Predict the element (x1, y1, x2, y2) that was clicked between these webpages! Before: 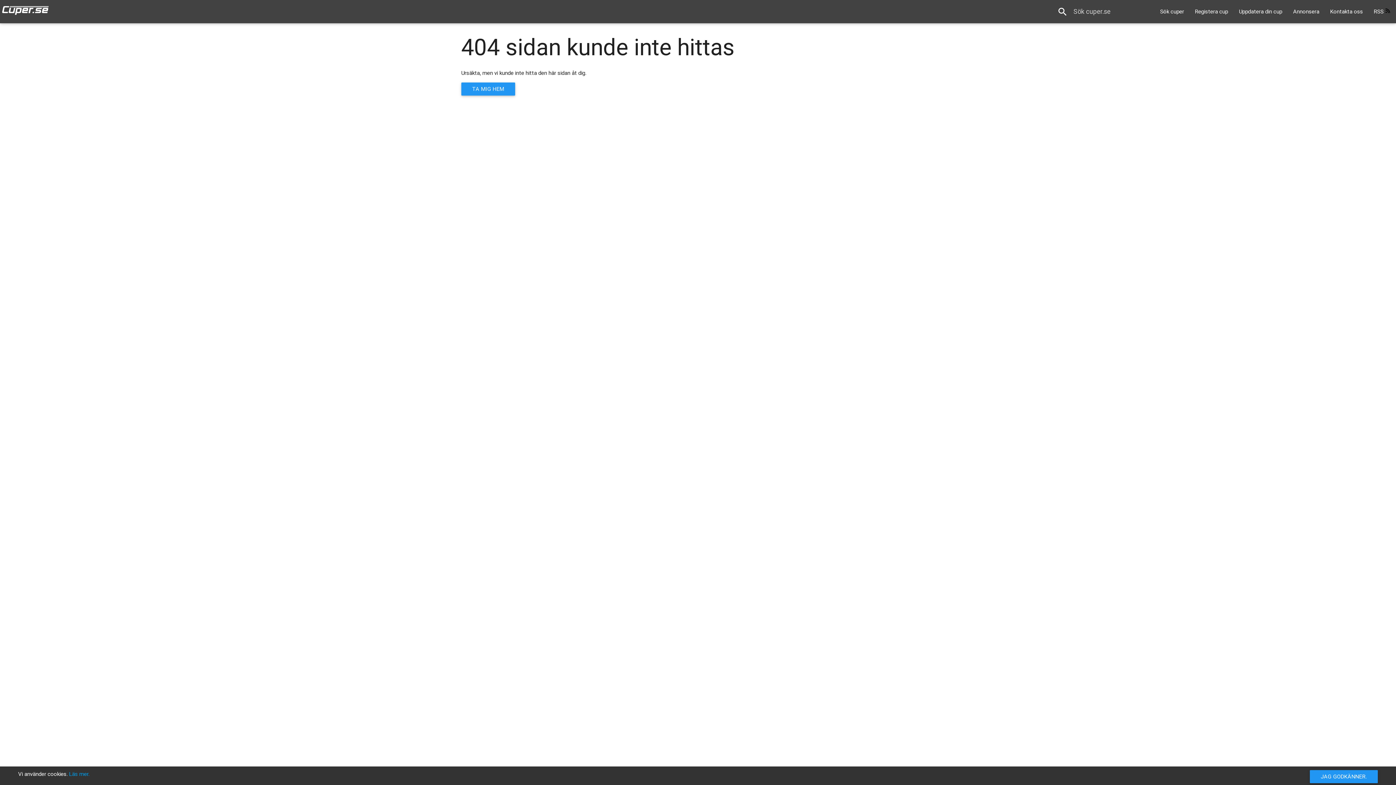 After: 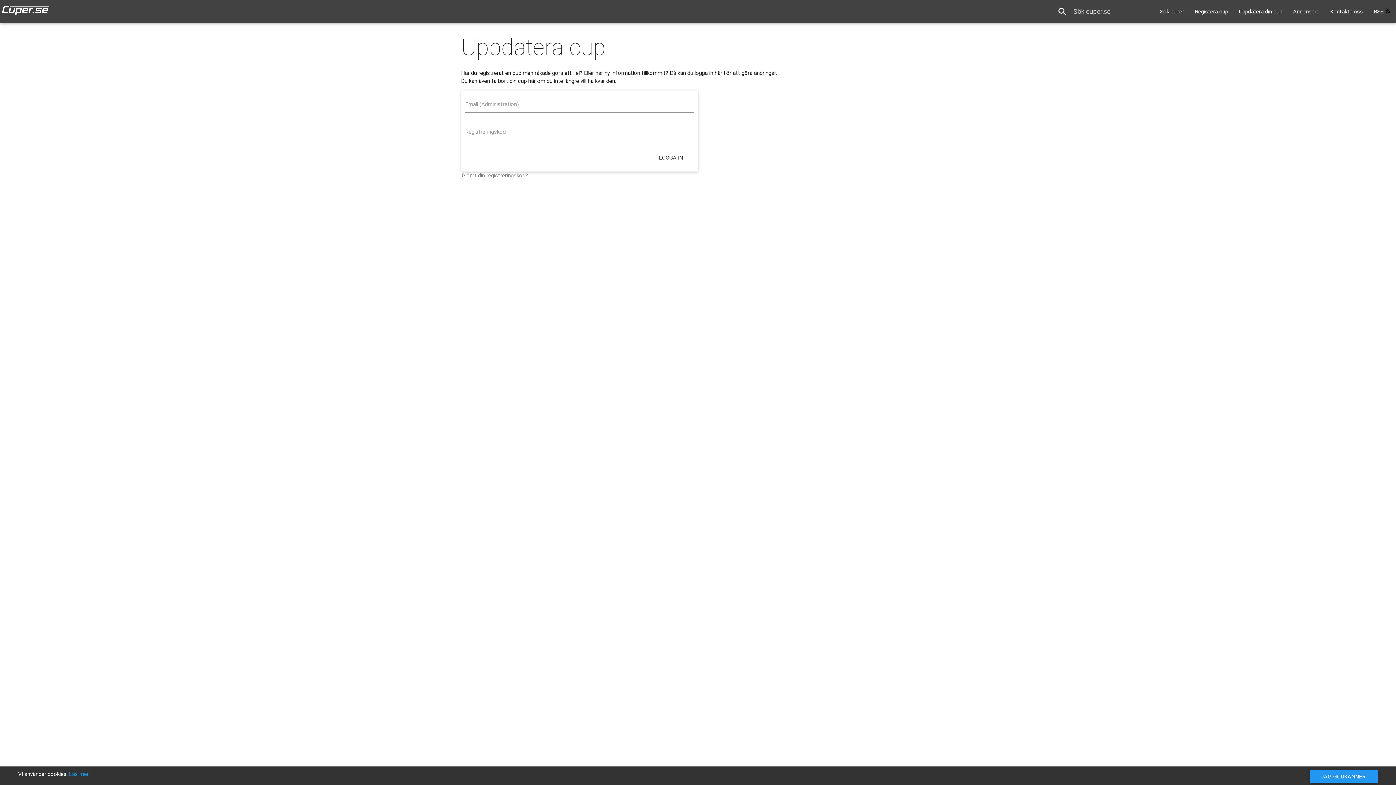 Action: bbox: (1233, 0, 1288, 23) label: Uppdatera din cup